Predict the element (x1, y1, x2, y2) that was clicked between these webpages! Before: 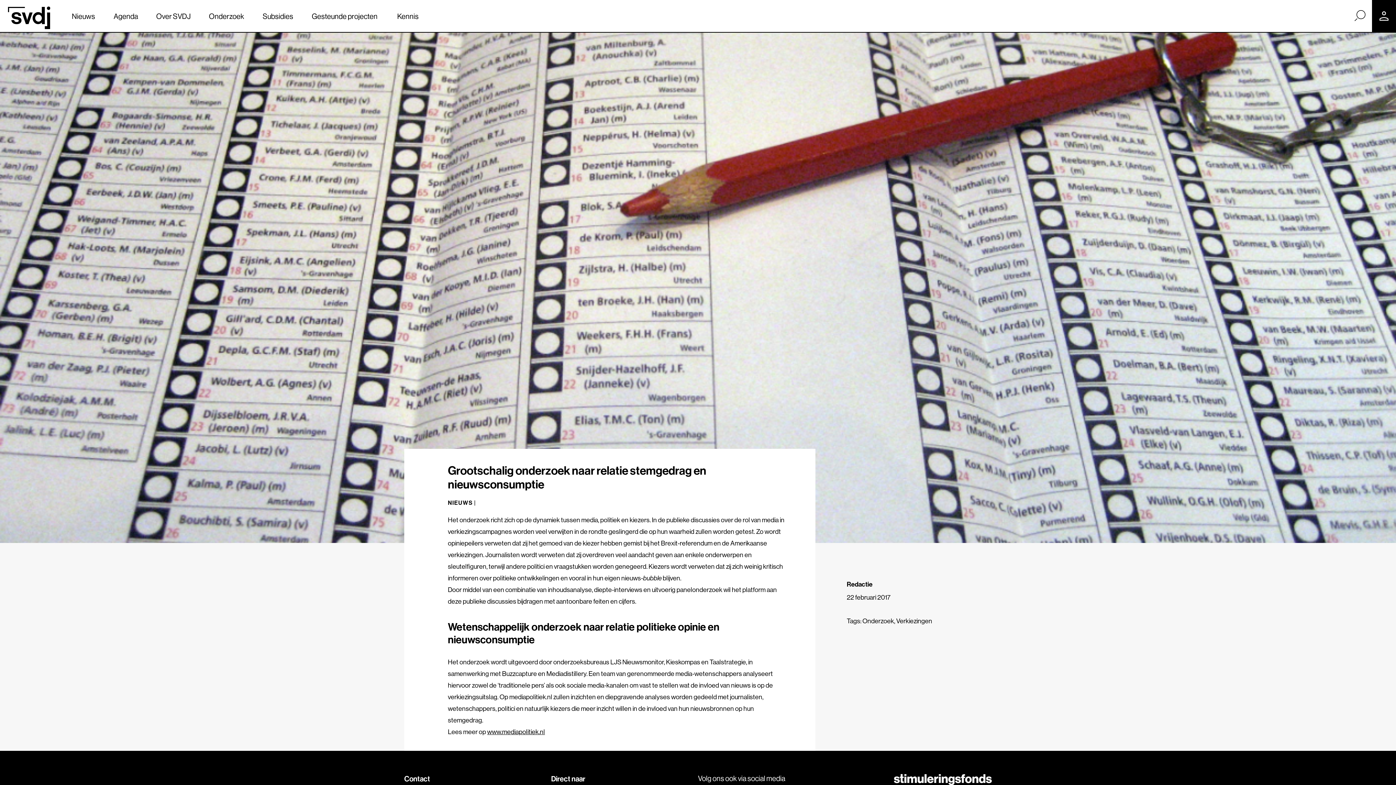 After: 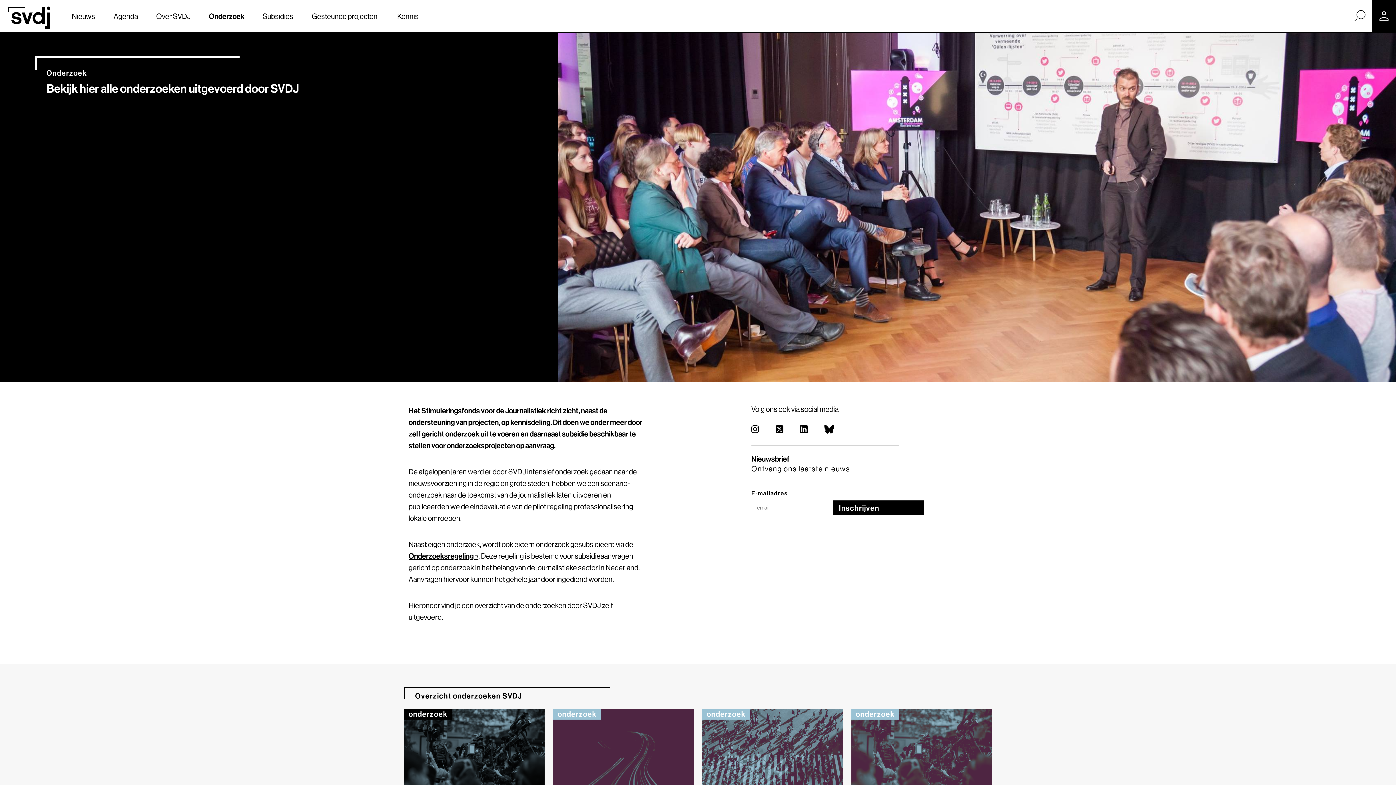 Action: bbox: (199, 0, 253, 32) label: Onderzoek